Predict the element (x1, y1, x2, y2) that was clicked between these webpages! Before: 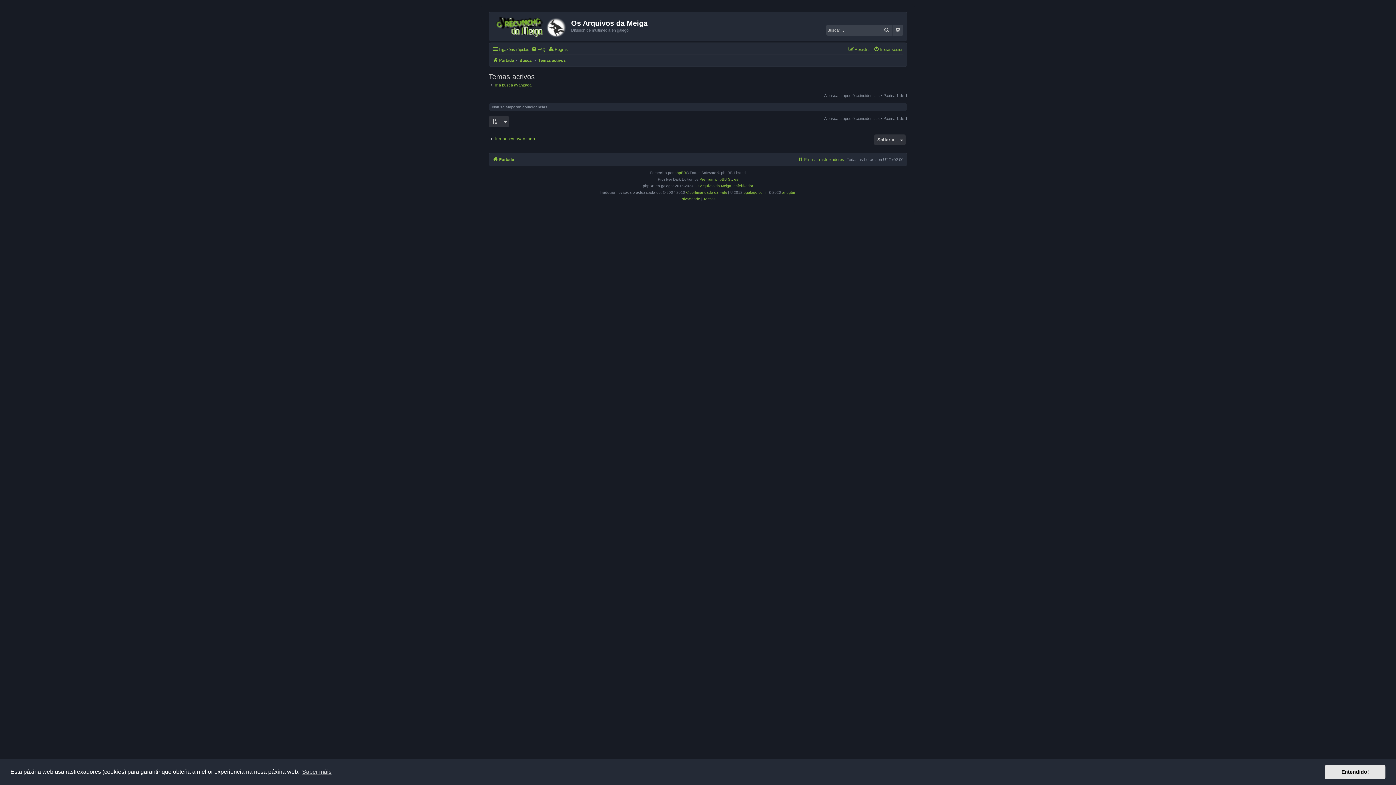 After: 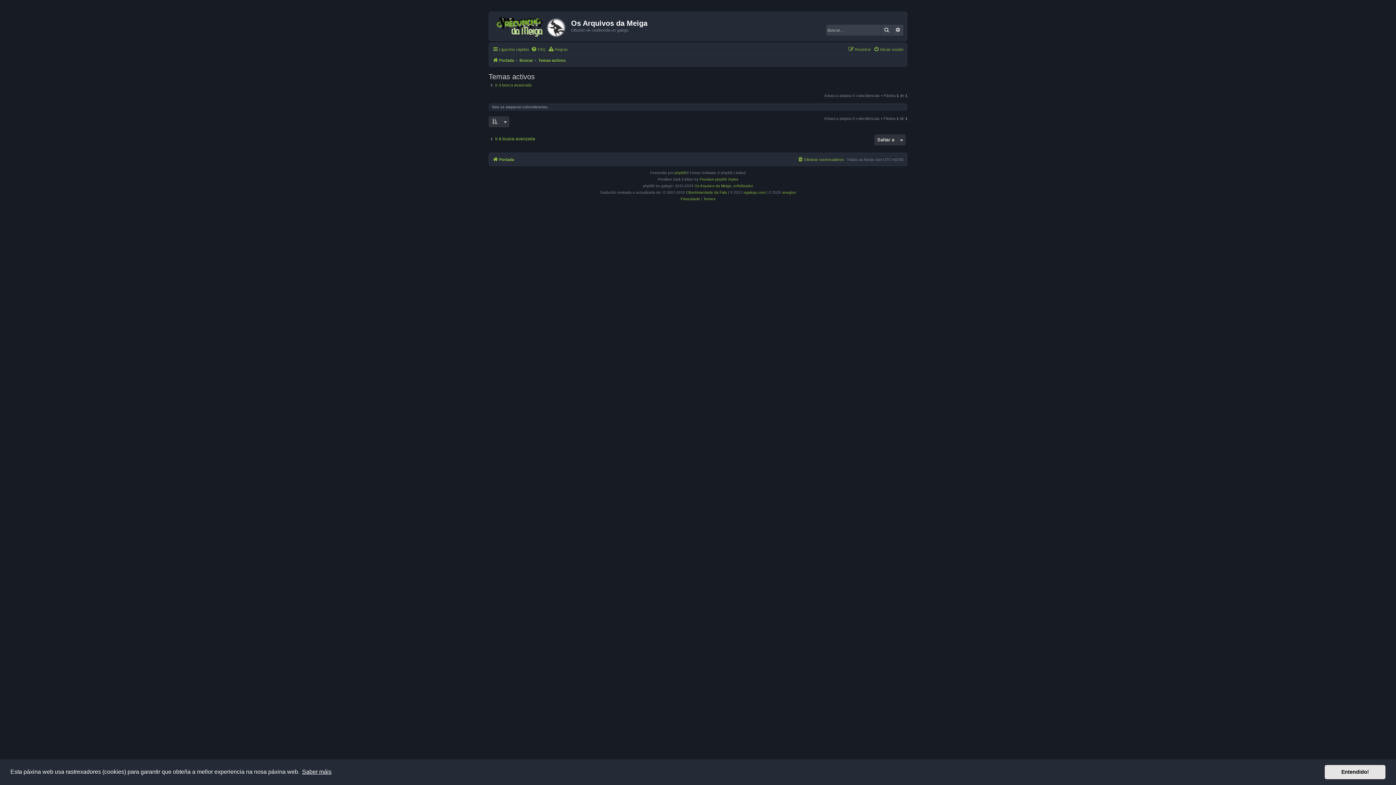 Action: bbox: (301, 766, 332, 777) label: learn more about cookies